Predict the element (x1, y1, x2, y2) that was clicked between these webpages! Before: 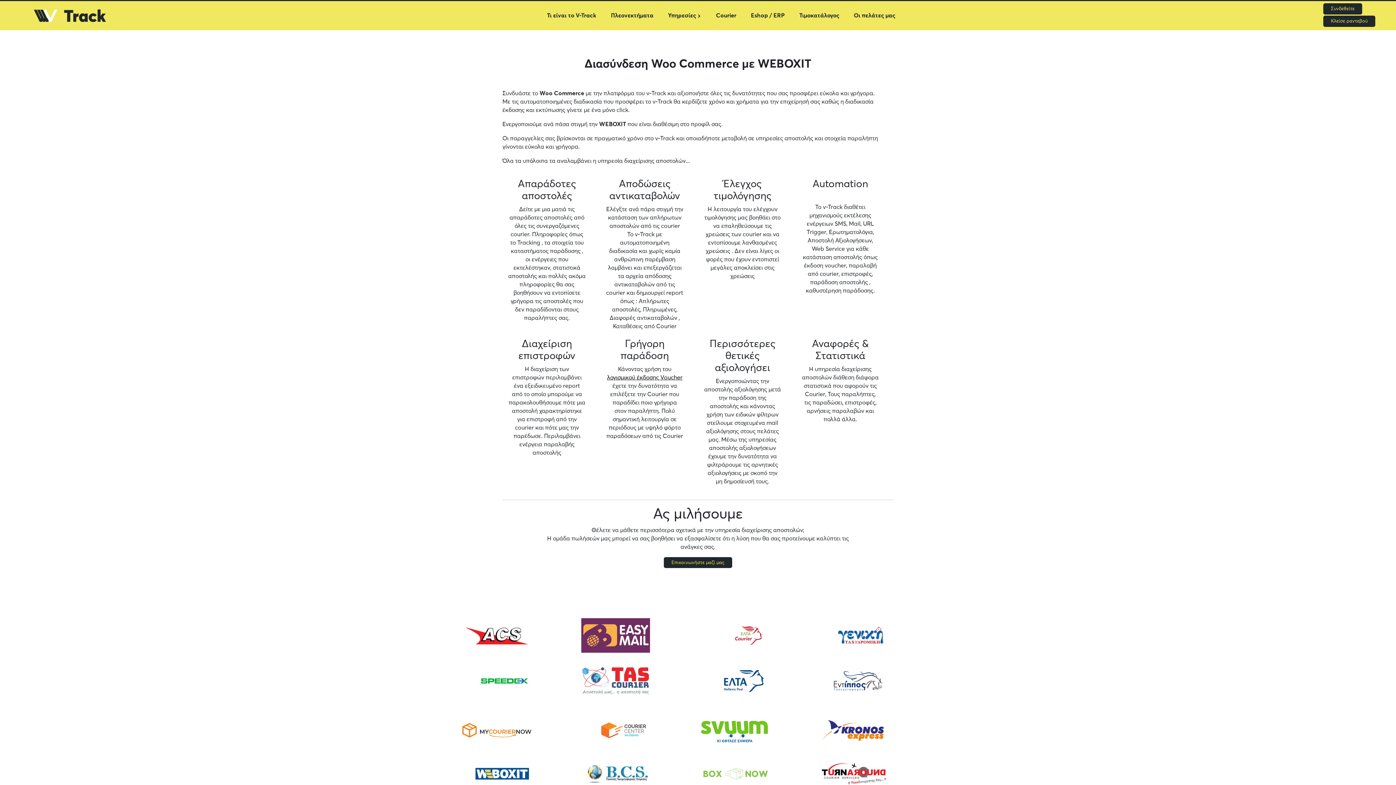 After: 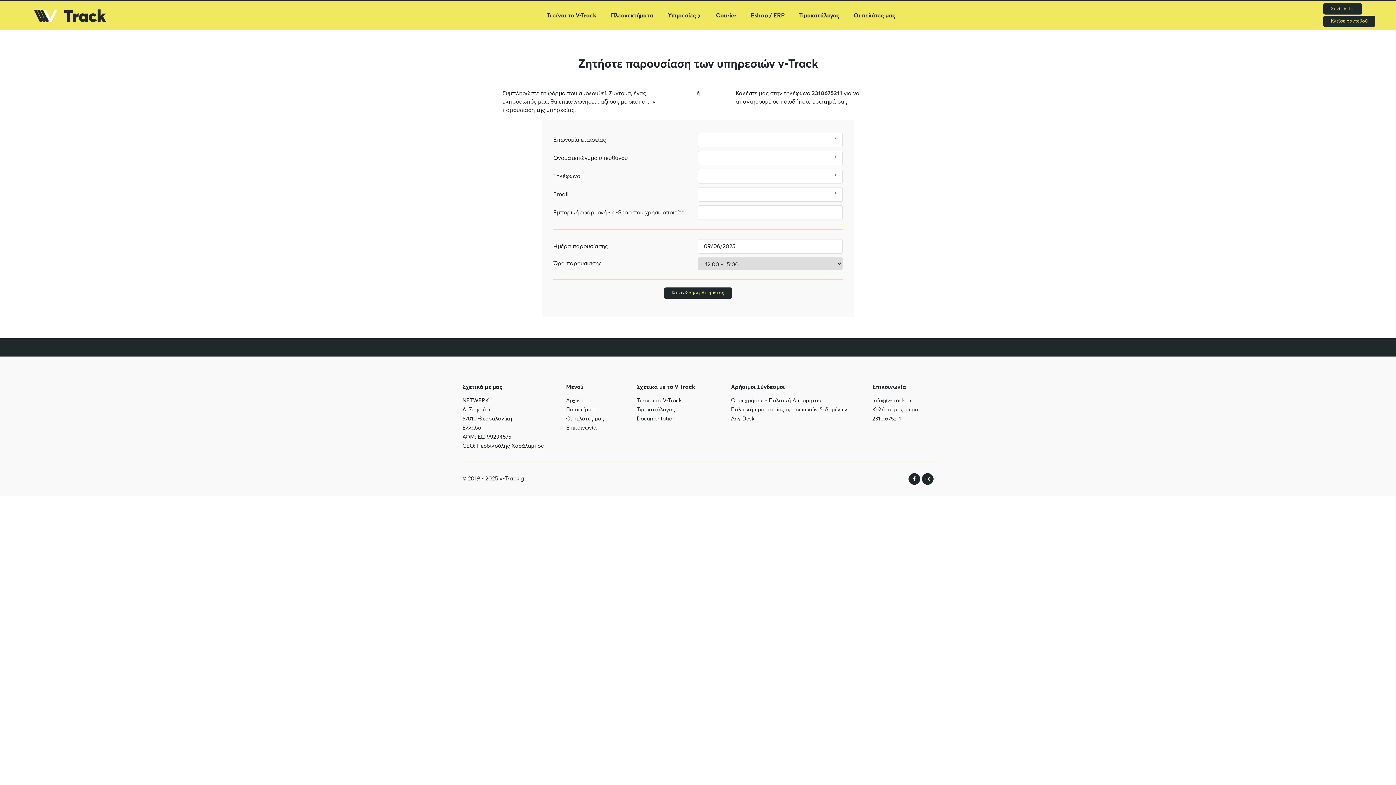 Action: bbox: (664, 557, 732, 568) label: Επικοινωνήστε μαζί μας